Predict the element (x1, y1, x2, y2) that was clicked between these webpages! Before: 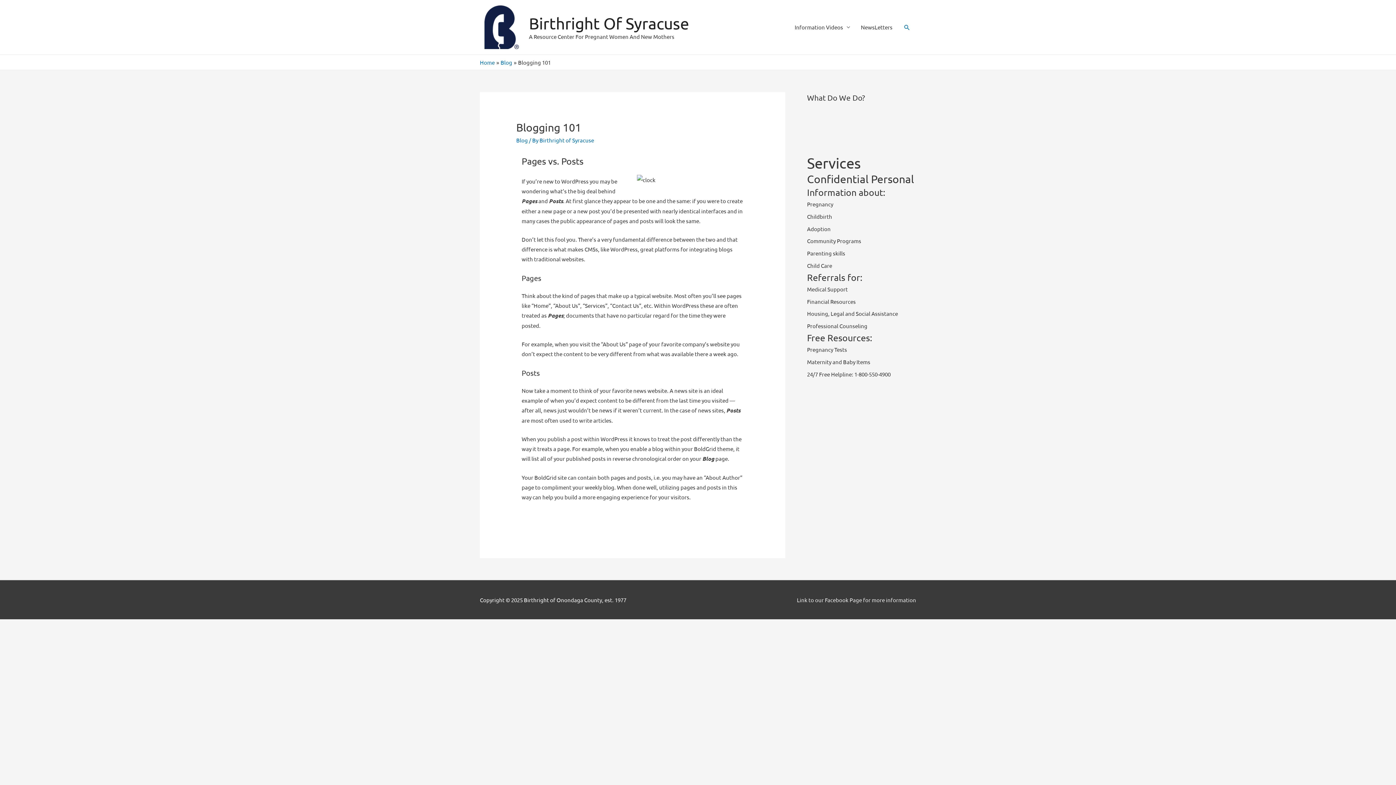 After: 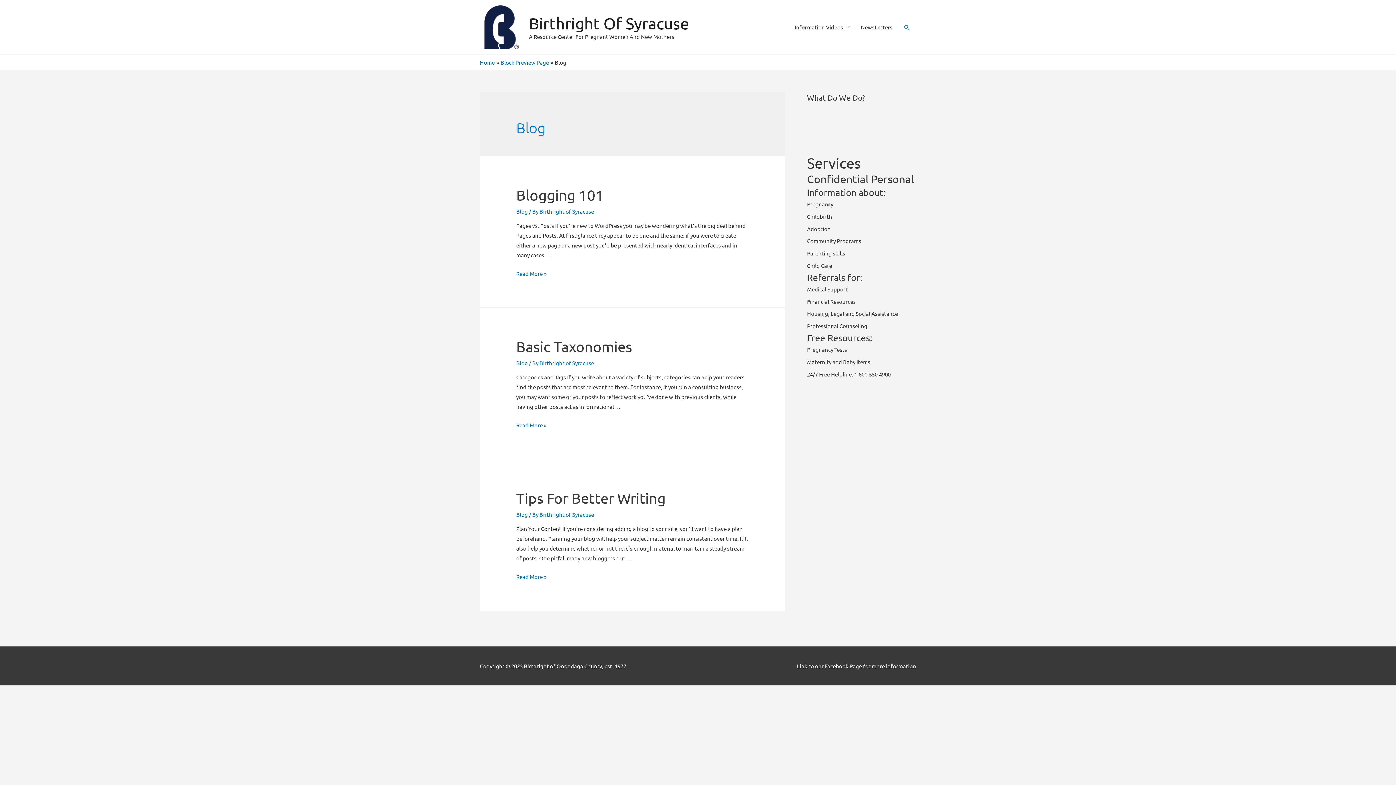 Action: bbox: (500, 58, 512, 65) label: Blog